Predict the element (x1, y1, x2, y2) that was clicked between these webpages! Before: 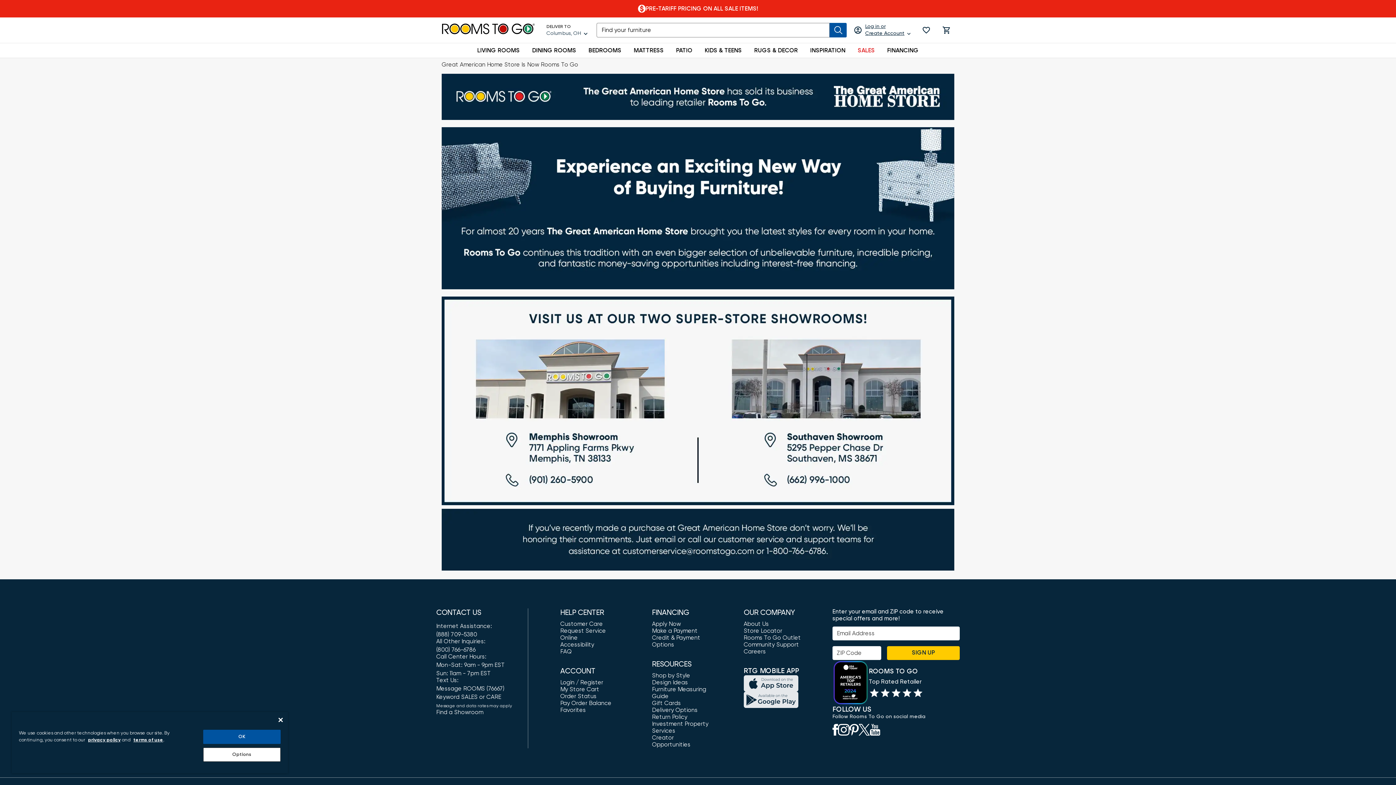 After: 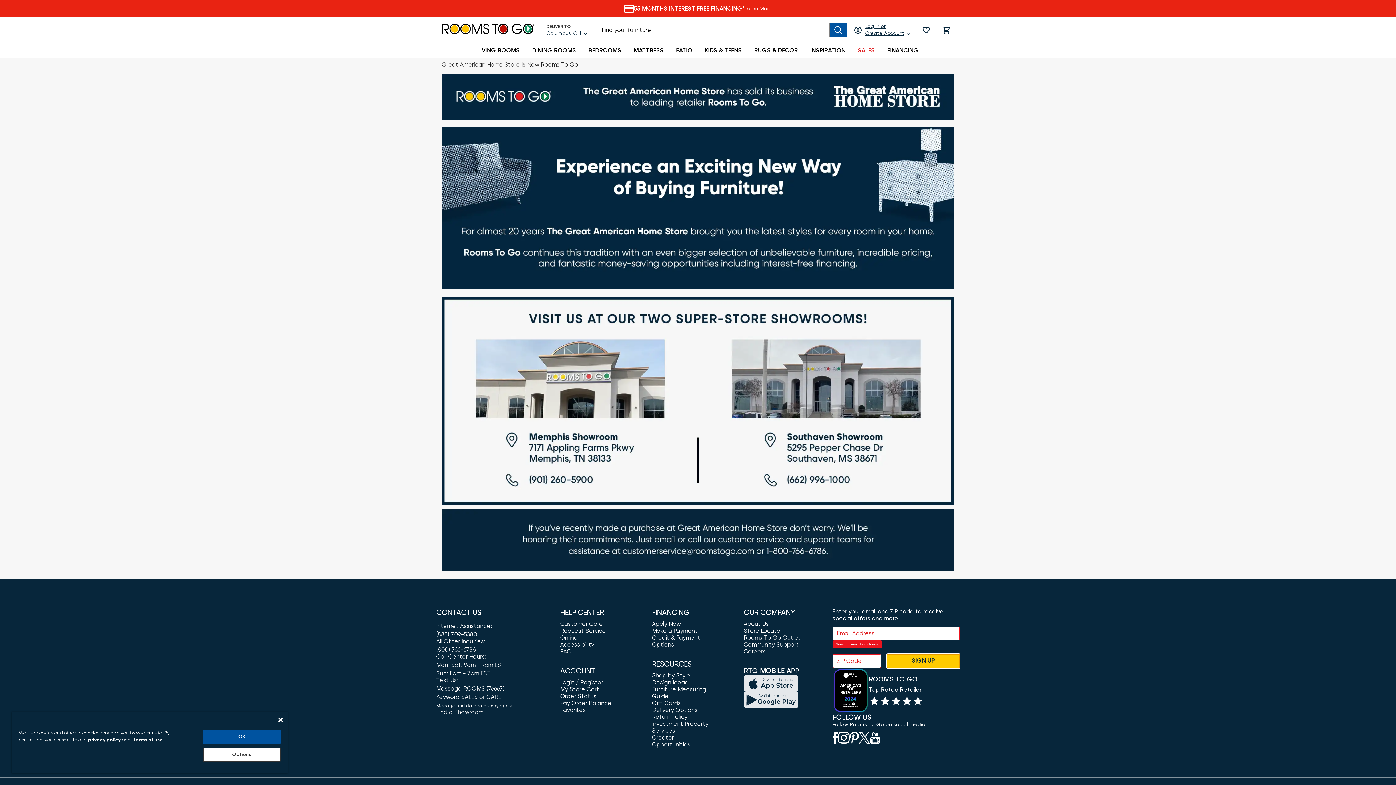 Action: bbox: (887, 646, 960, 660) label: SIGN UP